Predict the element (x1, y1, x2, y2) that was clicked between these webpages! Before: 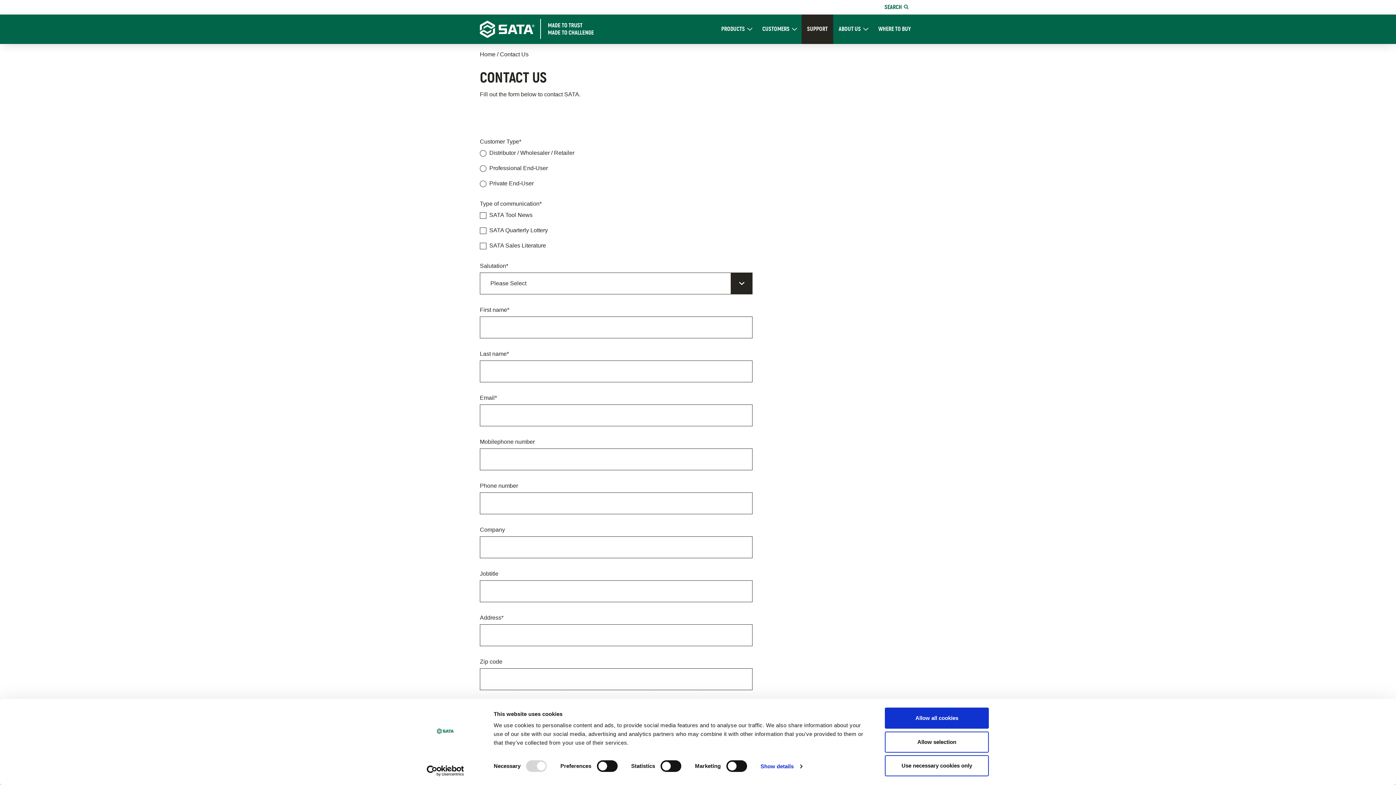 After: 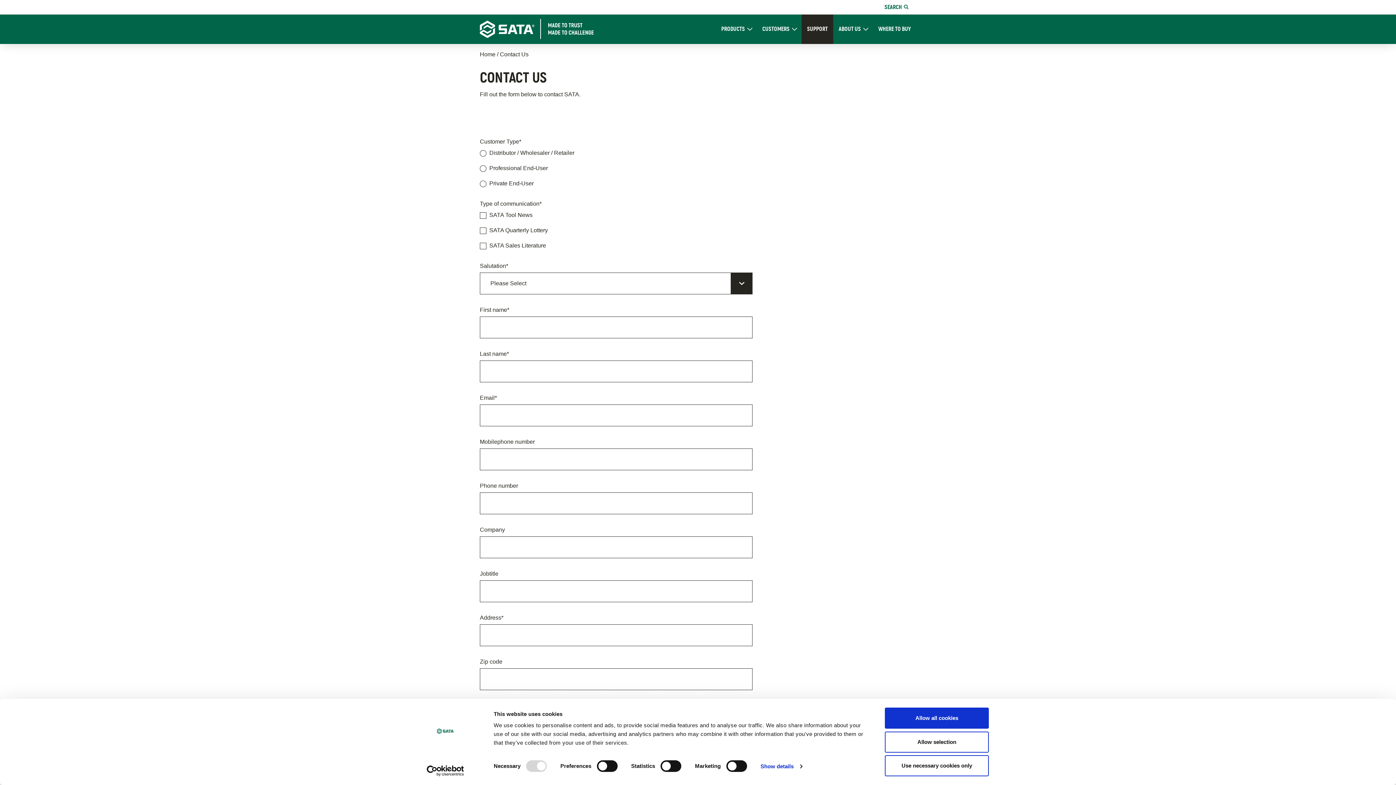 Action: label: SUPPORT bbox: (807, 14, 828, 43)